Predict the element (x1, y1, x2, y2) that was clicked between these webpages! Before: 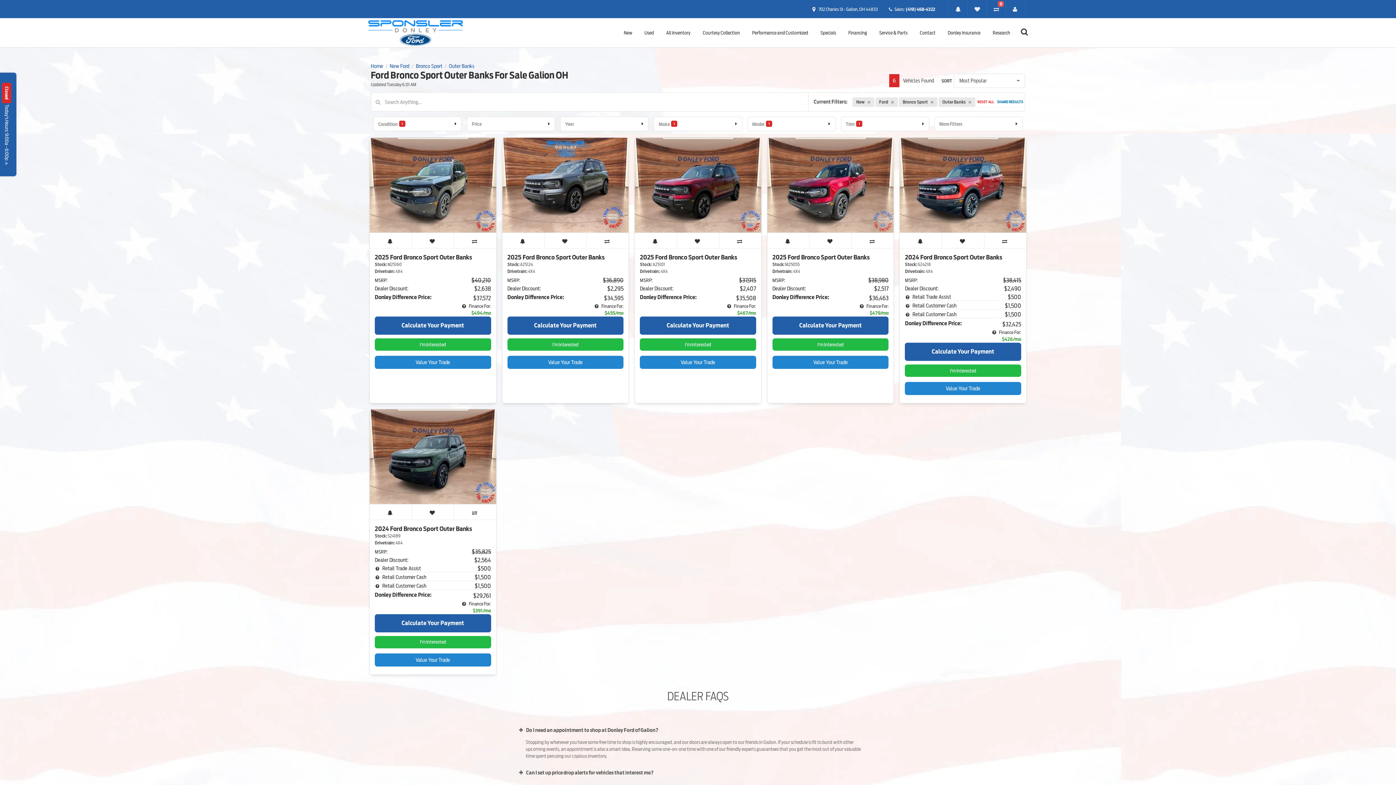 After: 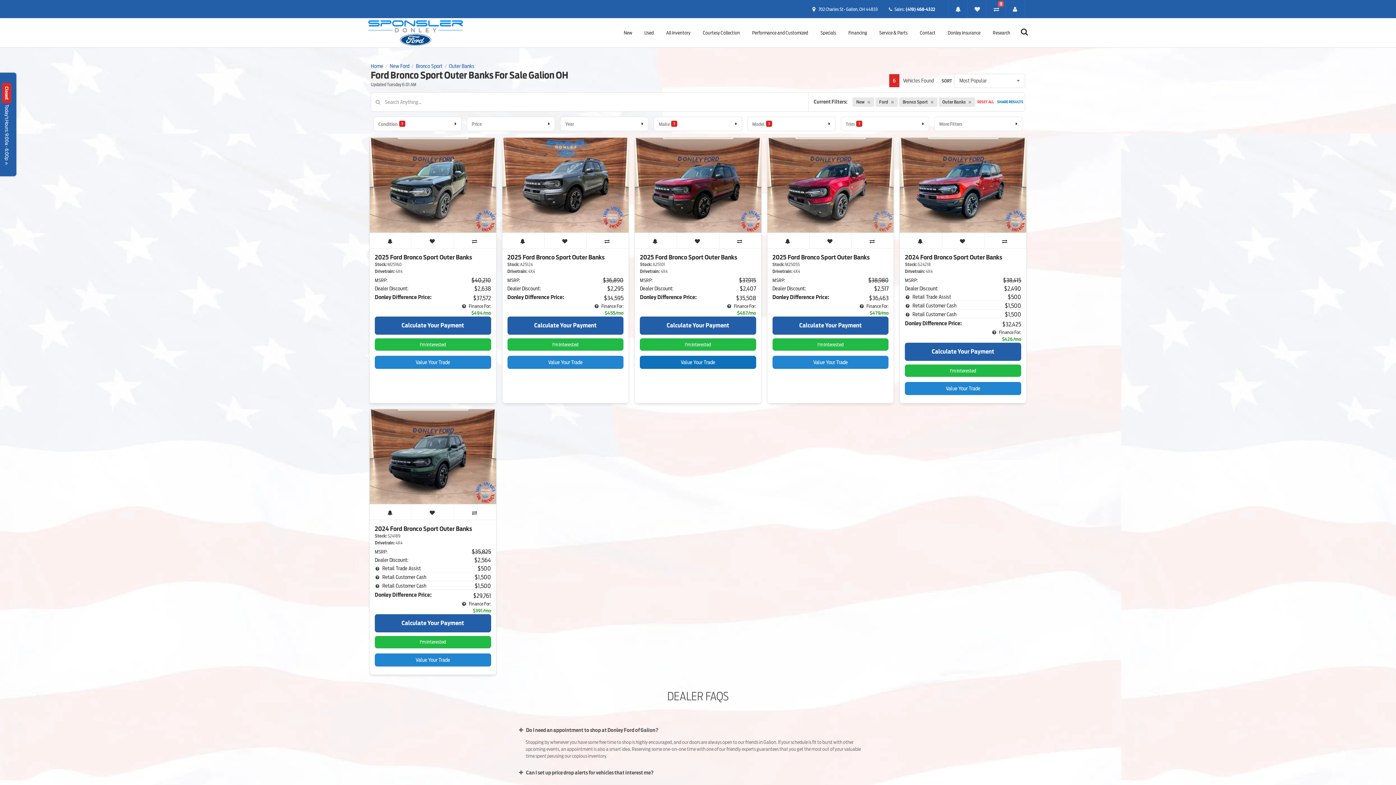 Action: bbox: (640, 355, 756, 369) label: Value Your Trade